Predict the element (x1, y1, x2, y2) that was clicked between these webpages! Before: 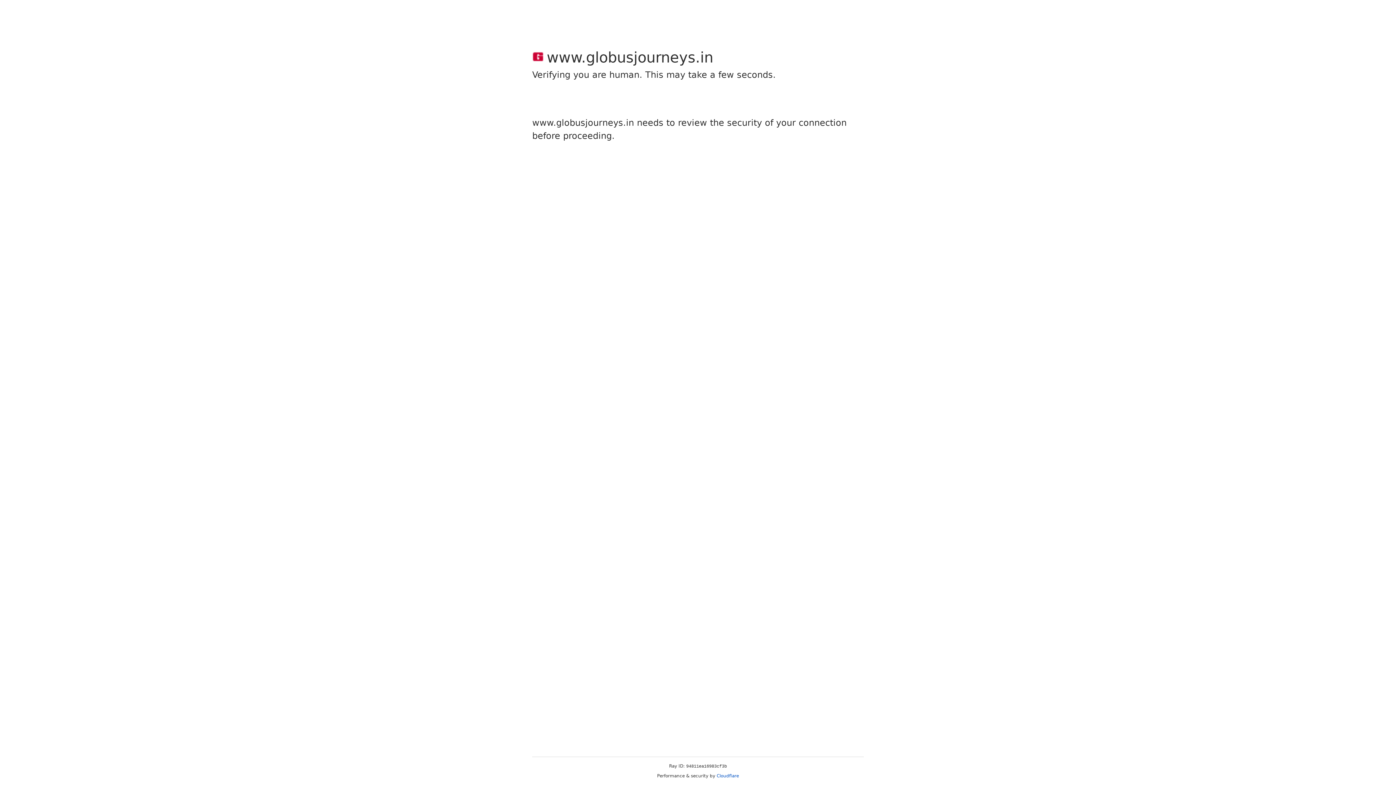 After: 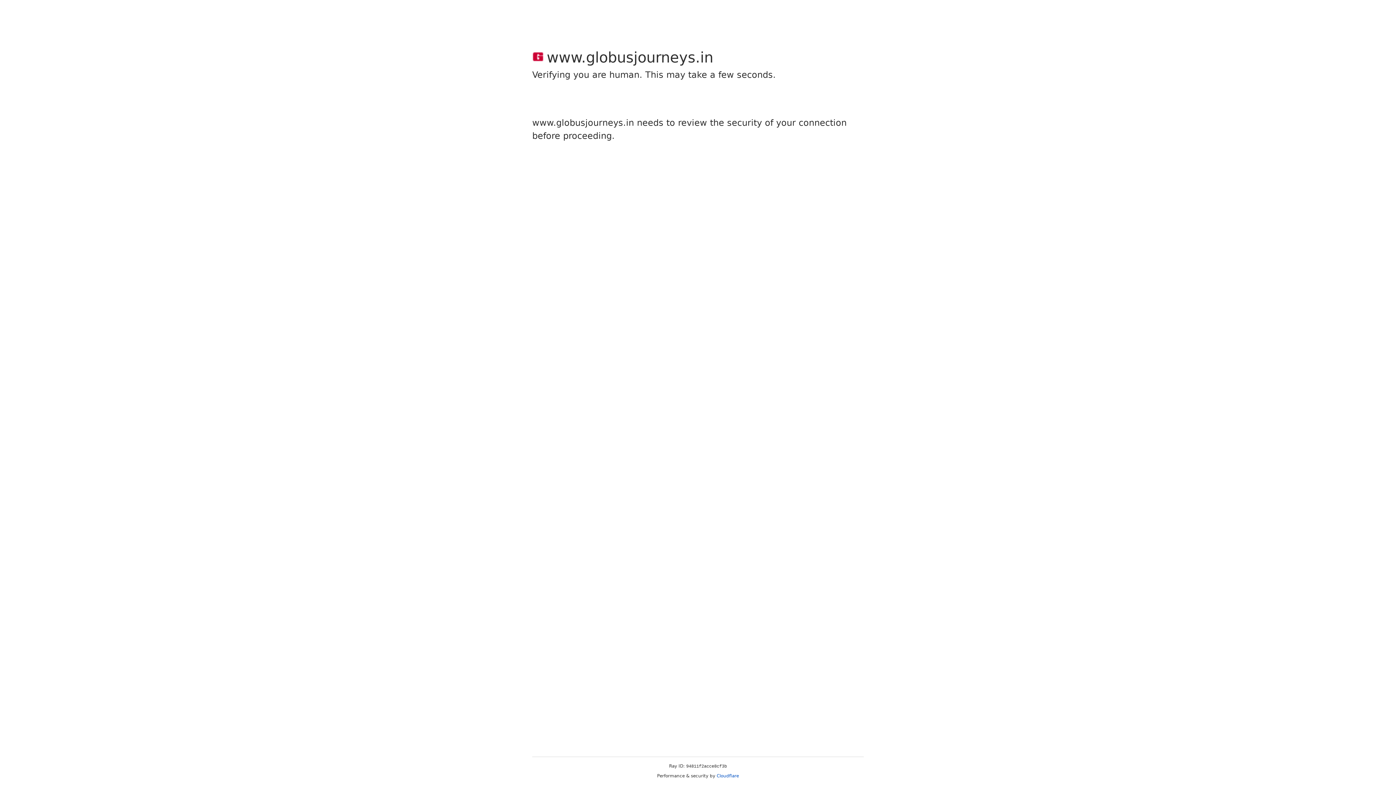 Action: bbox: (716, 773, 739, 778) label: Cloudflare